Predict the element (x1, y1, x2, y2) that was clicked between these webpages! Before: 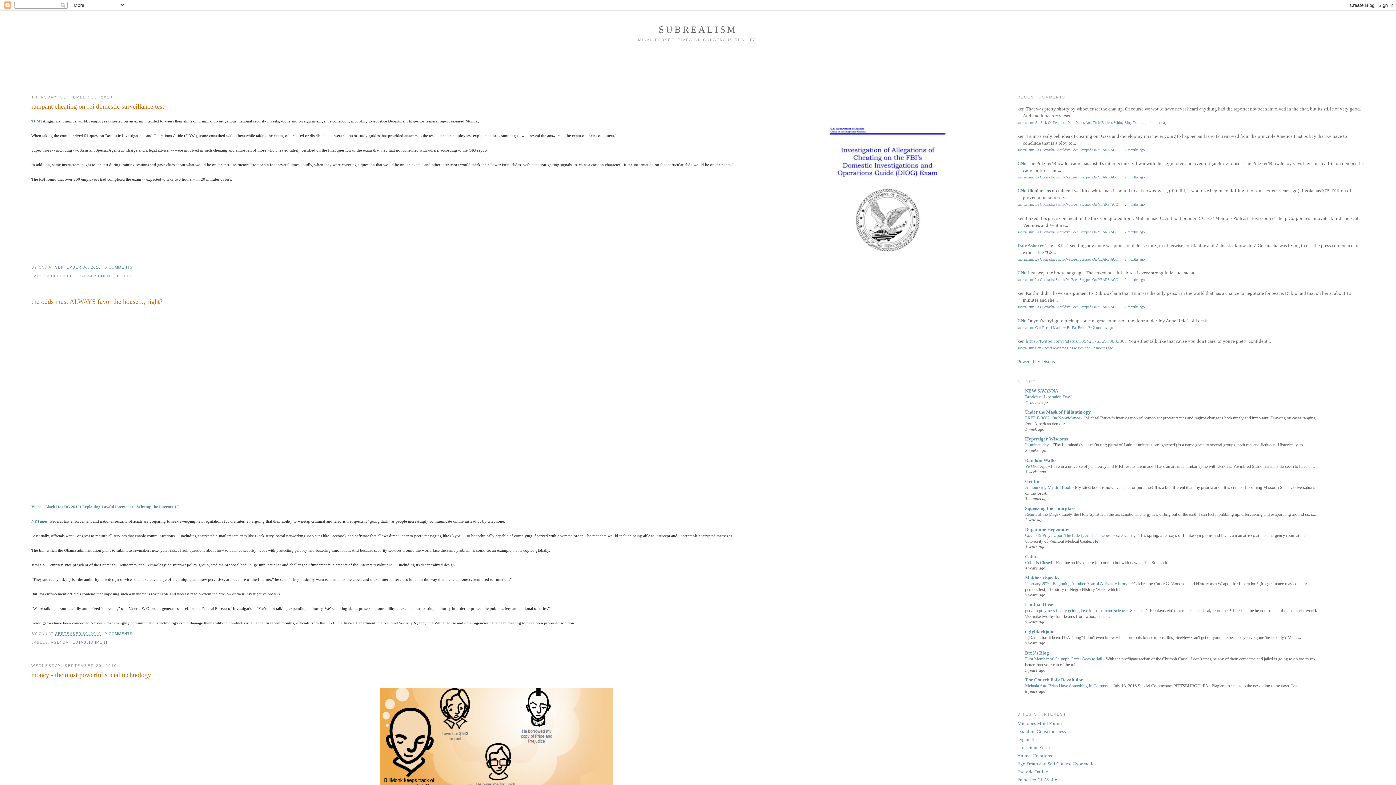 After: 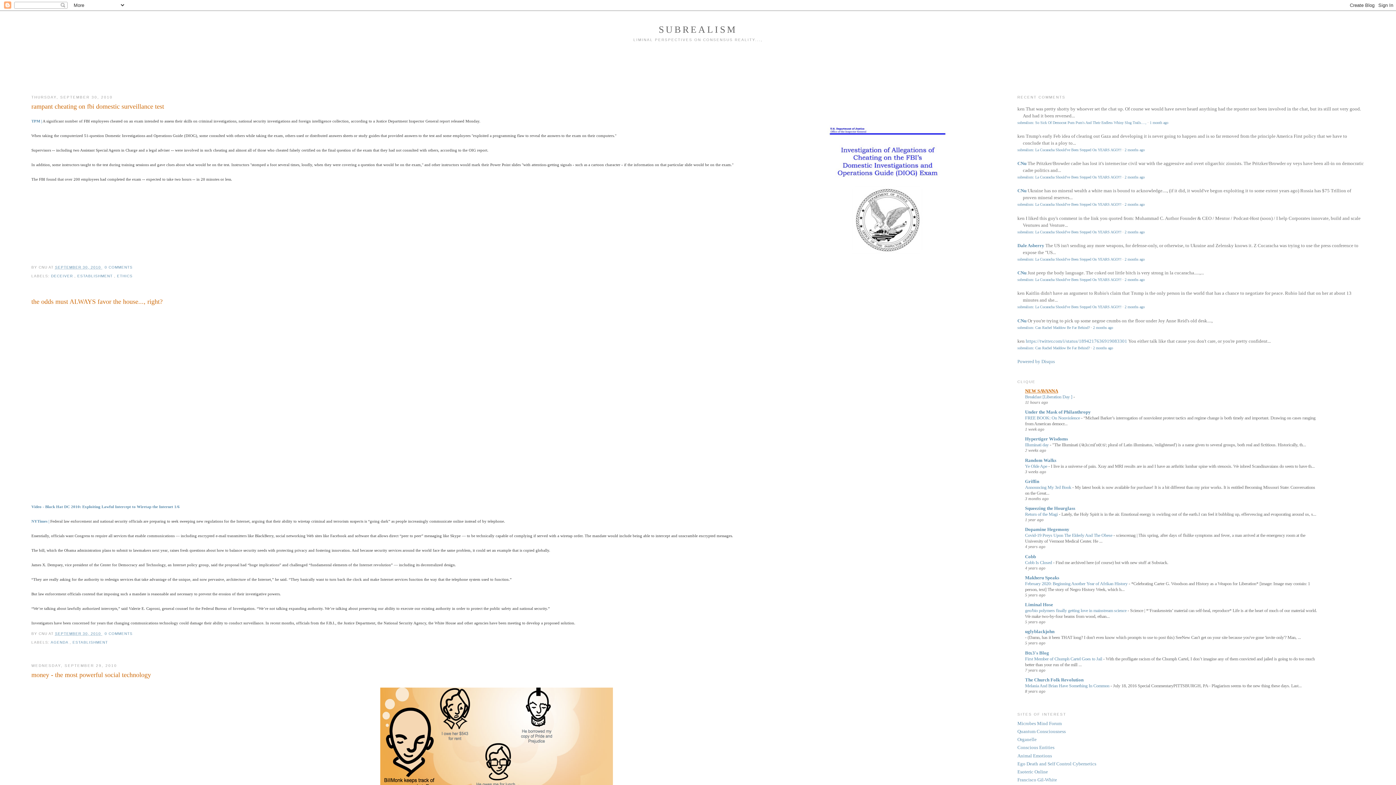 Action: label: NEW SAVANNA bbox: (1025, 388, 1058, 393)